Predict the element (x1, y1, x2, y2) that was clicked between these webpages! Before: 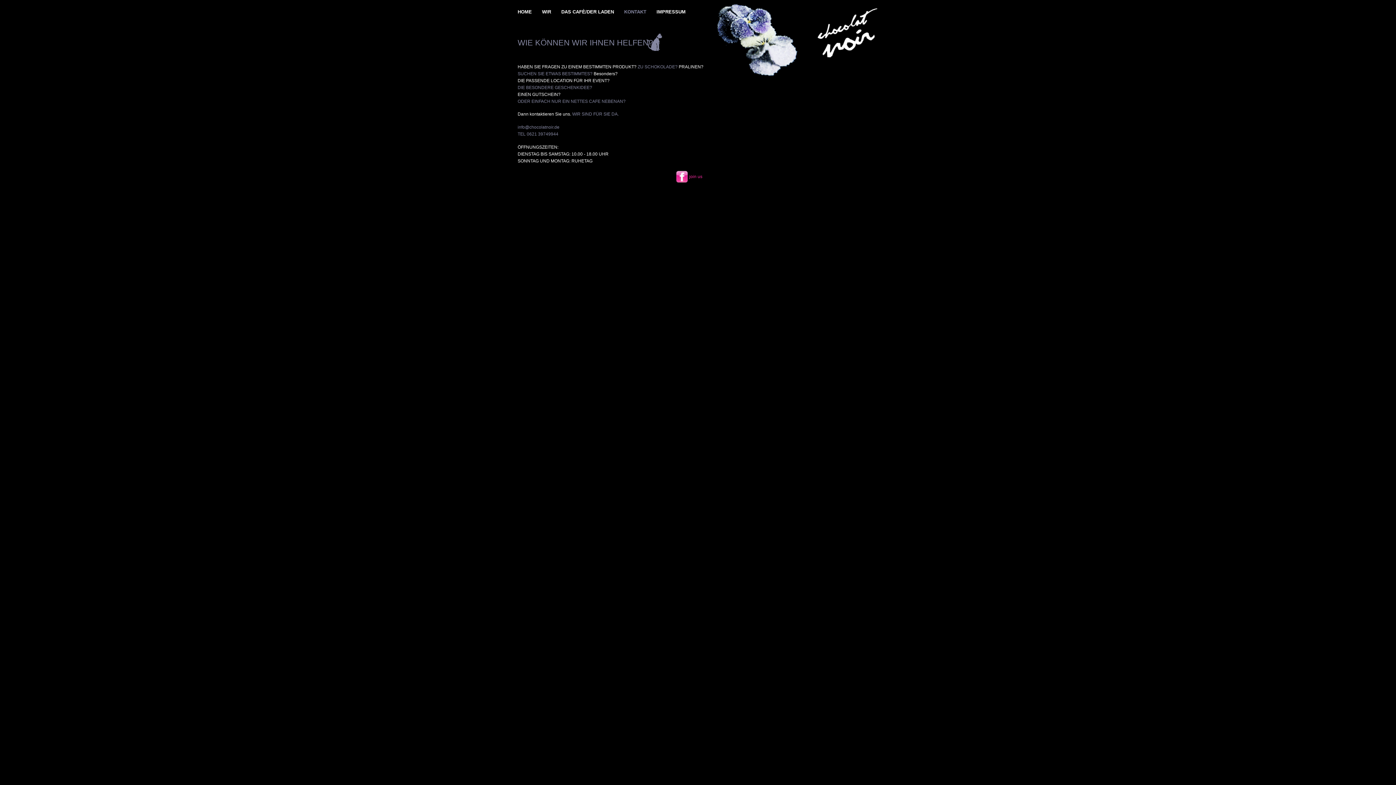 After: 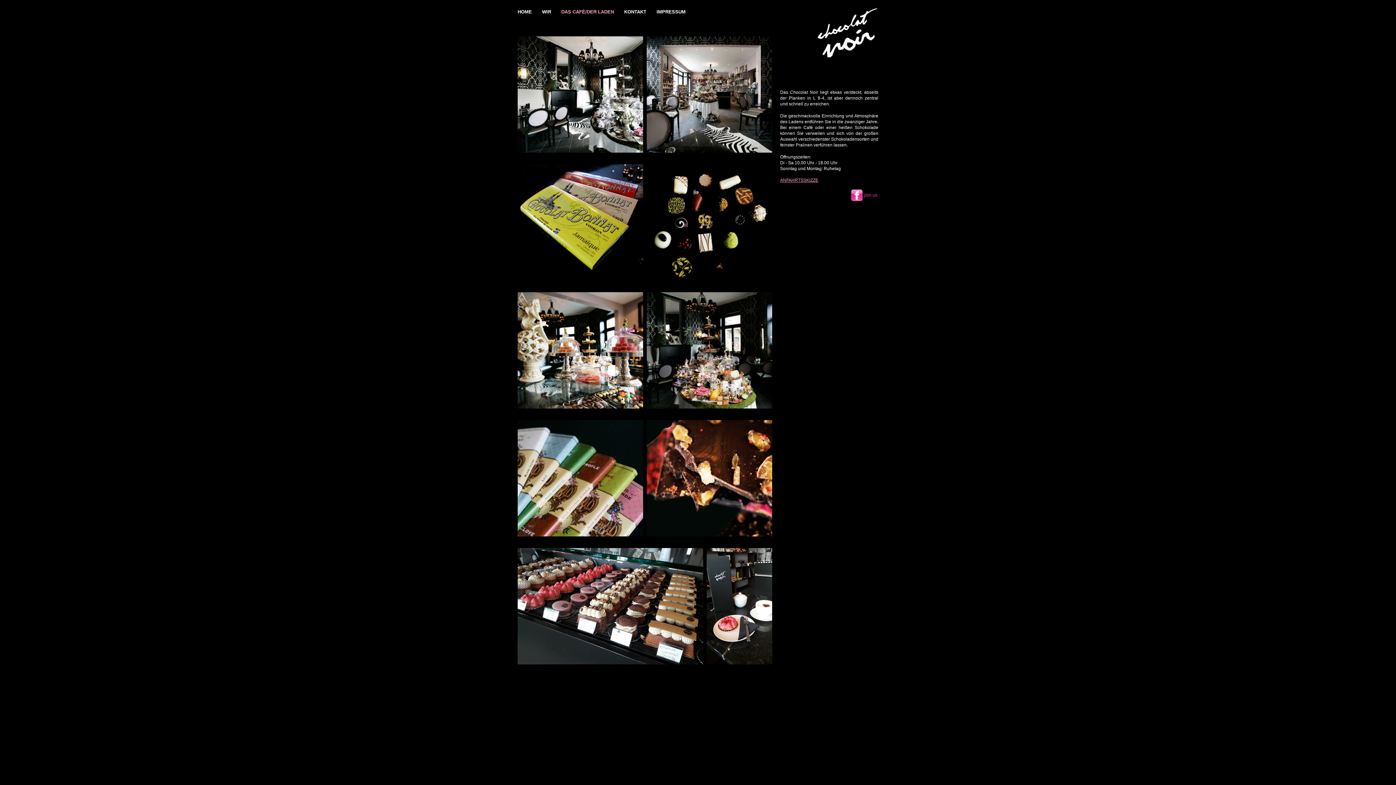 Action: label: DAS CAFÈ/DER LADEN bbox: (561, 9, 614, 14)